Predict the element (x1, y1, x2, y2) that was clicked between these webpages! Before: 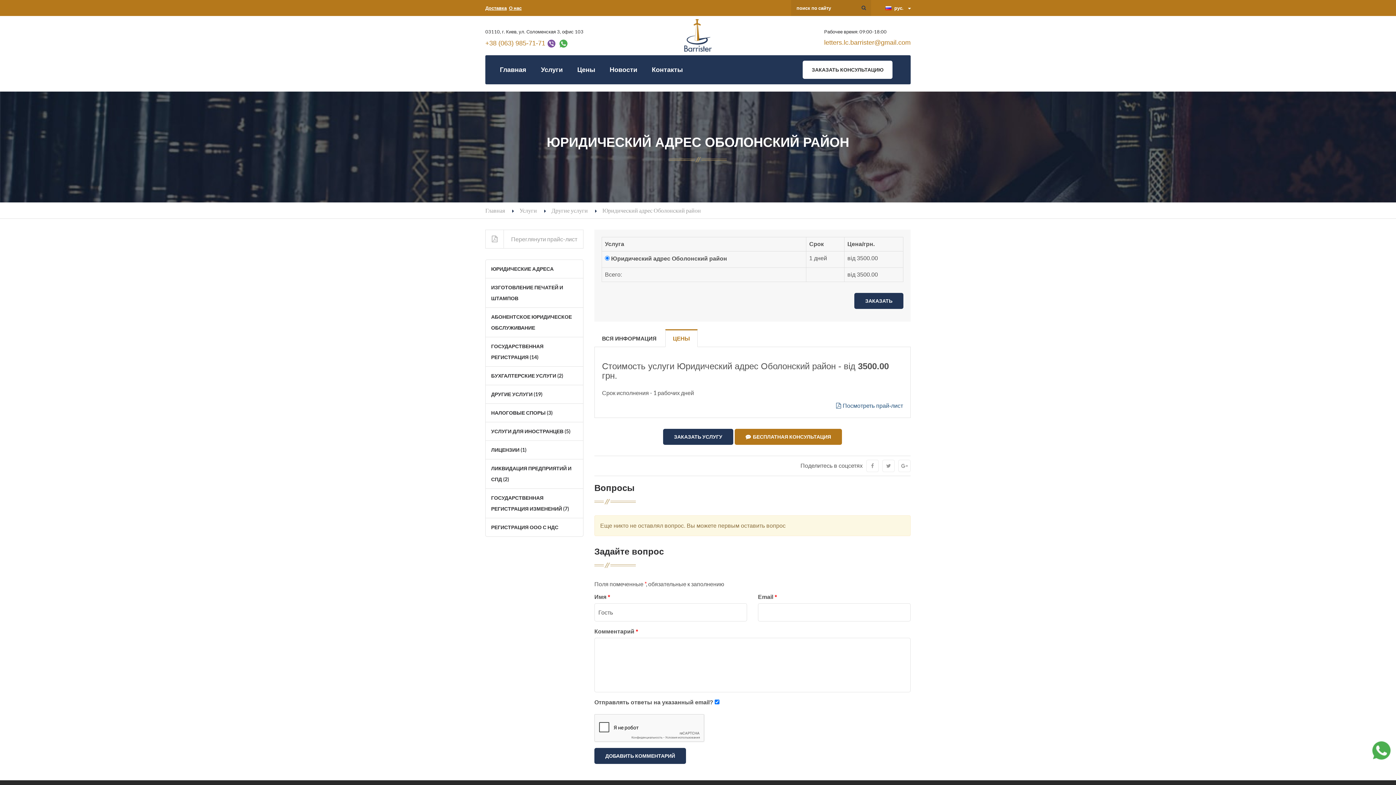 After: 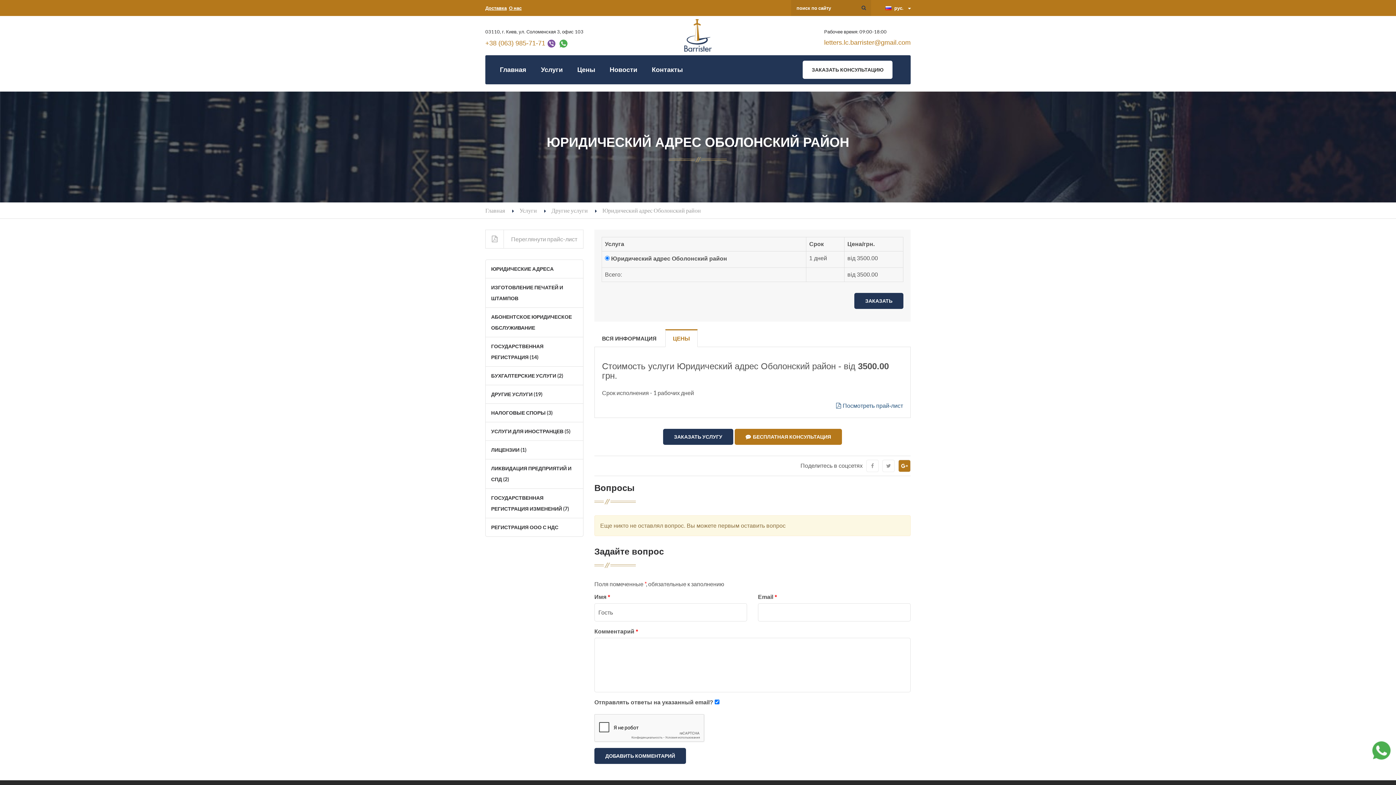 Action: bbox: (898, 460, 910, 472)